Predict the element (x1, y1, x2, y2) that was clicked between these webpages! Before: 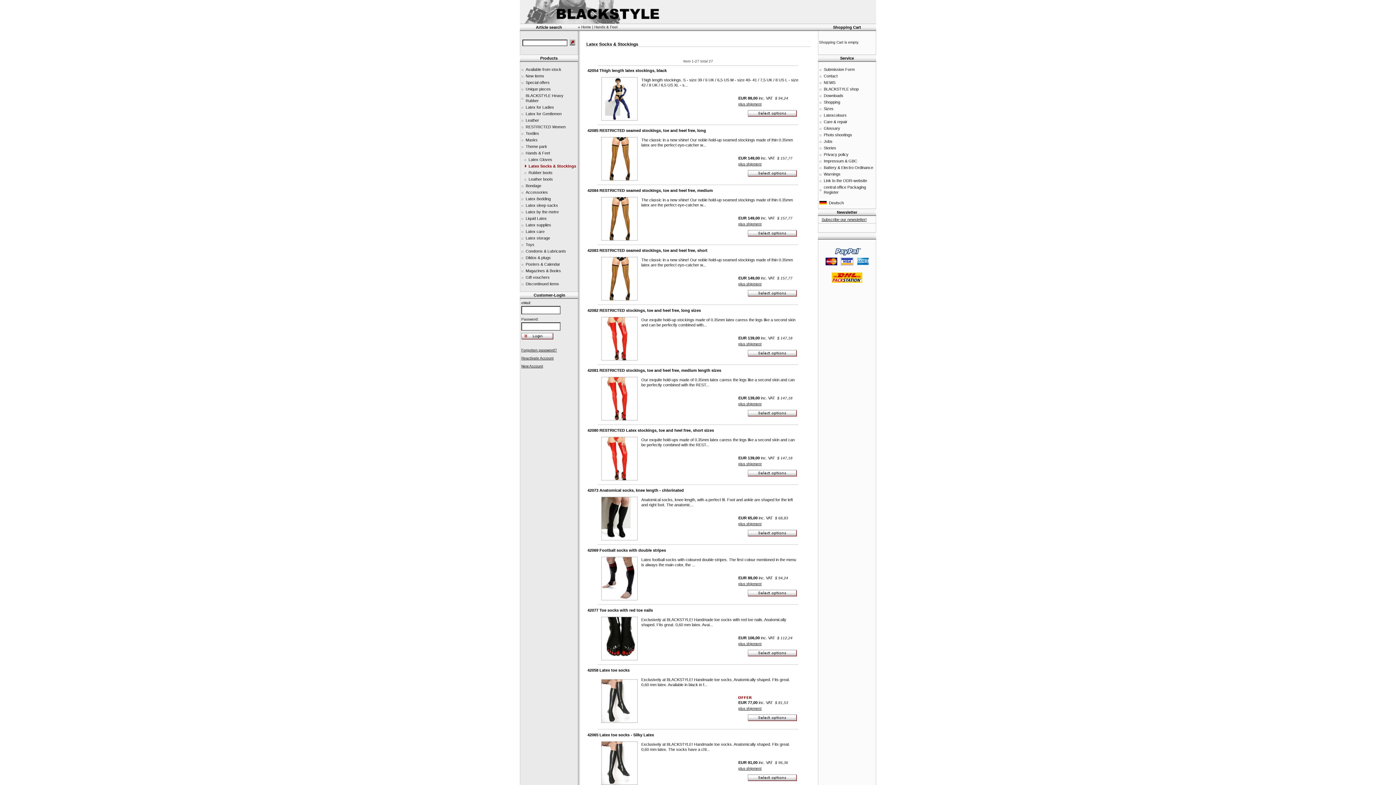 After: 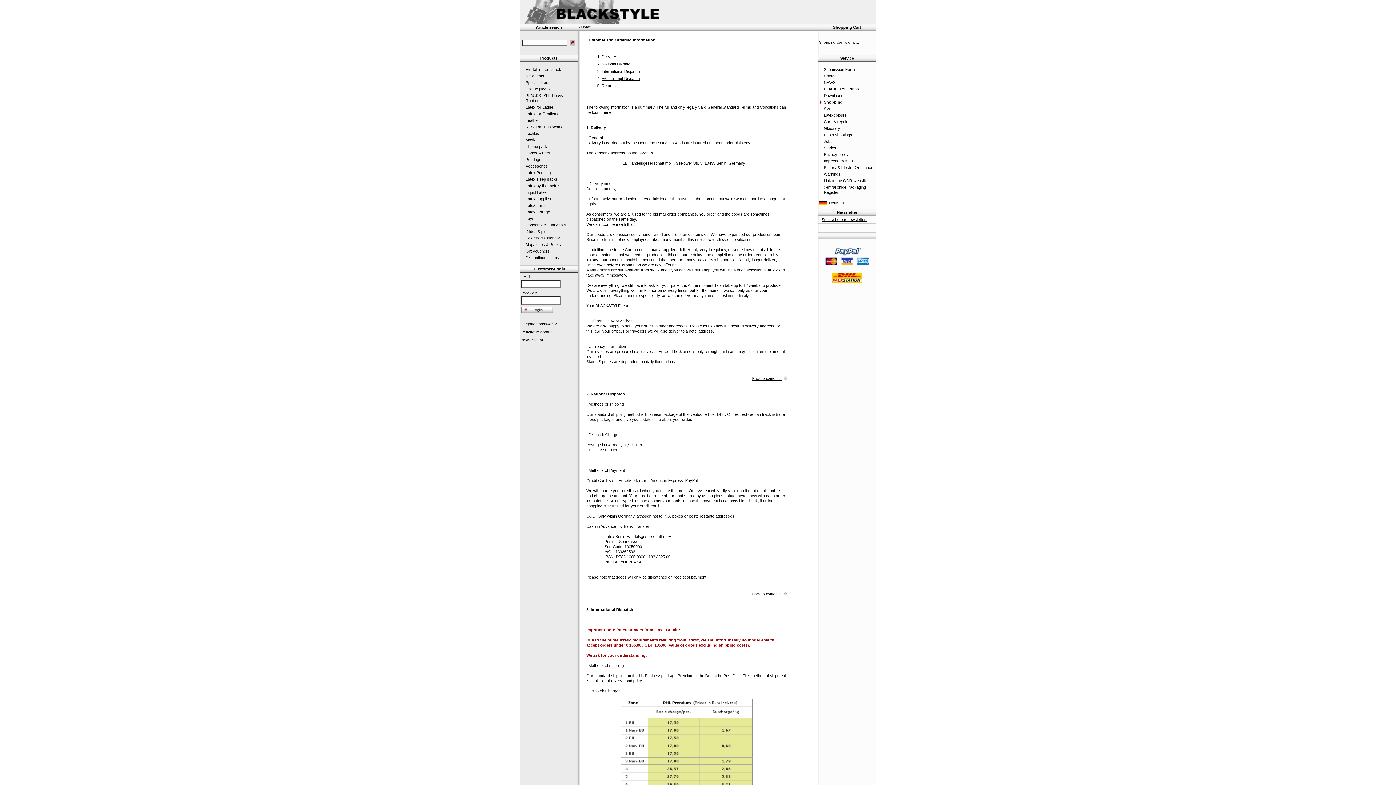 Action: label: plus shipment bbox: (738, 582, 761, 586)